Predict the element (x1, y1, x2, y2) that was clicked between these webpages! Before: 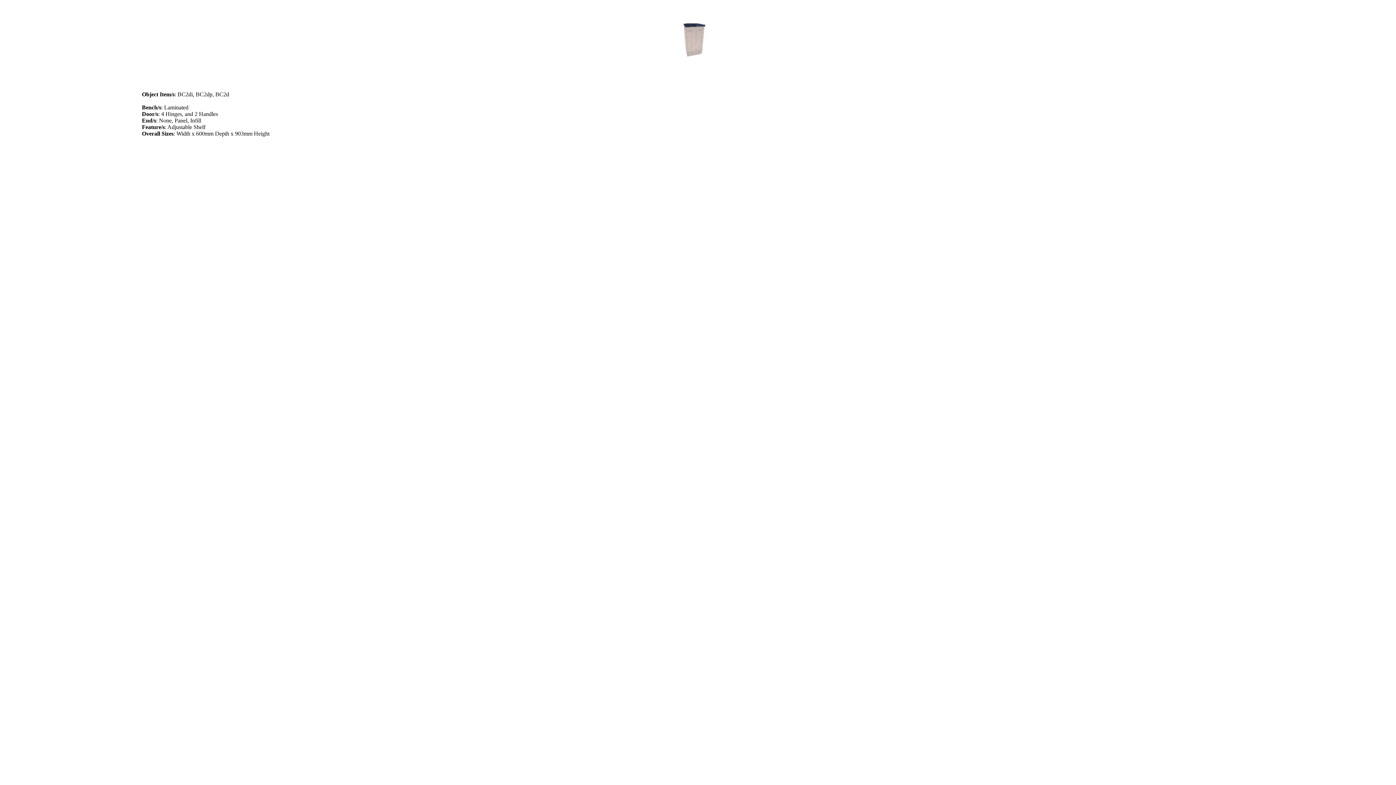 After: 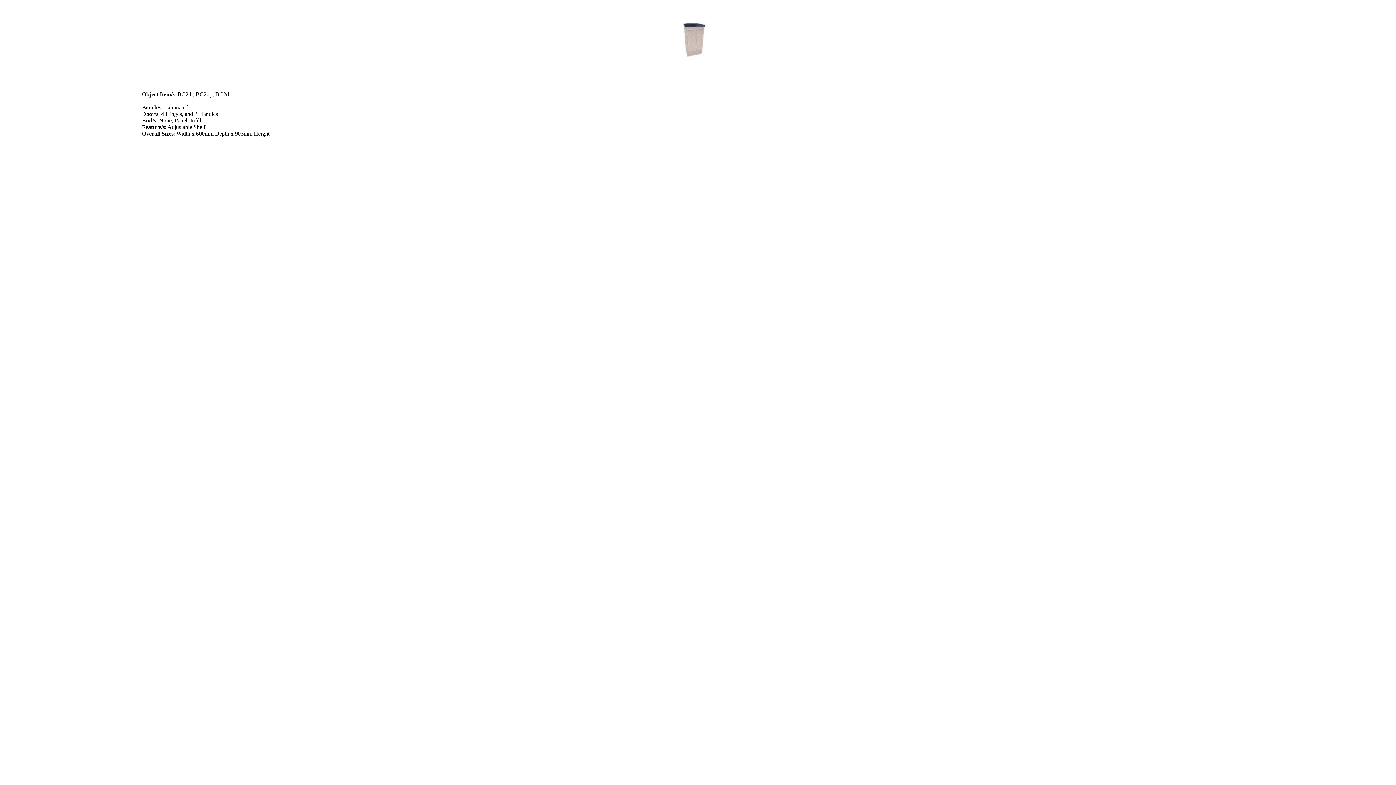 Action: bbox: (660, 59, 733, 65)